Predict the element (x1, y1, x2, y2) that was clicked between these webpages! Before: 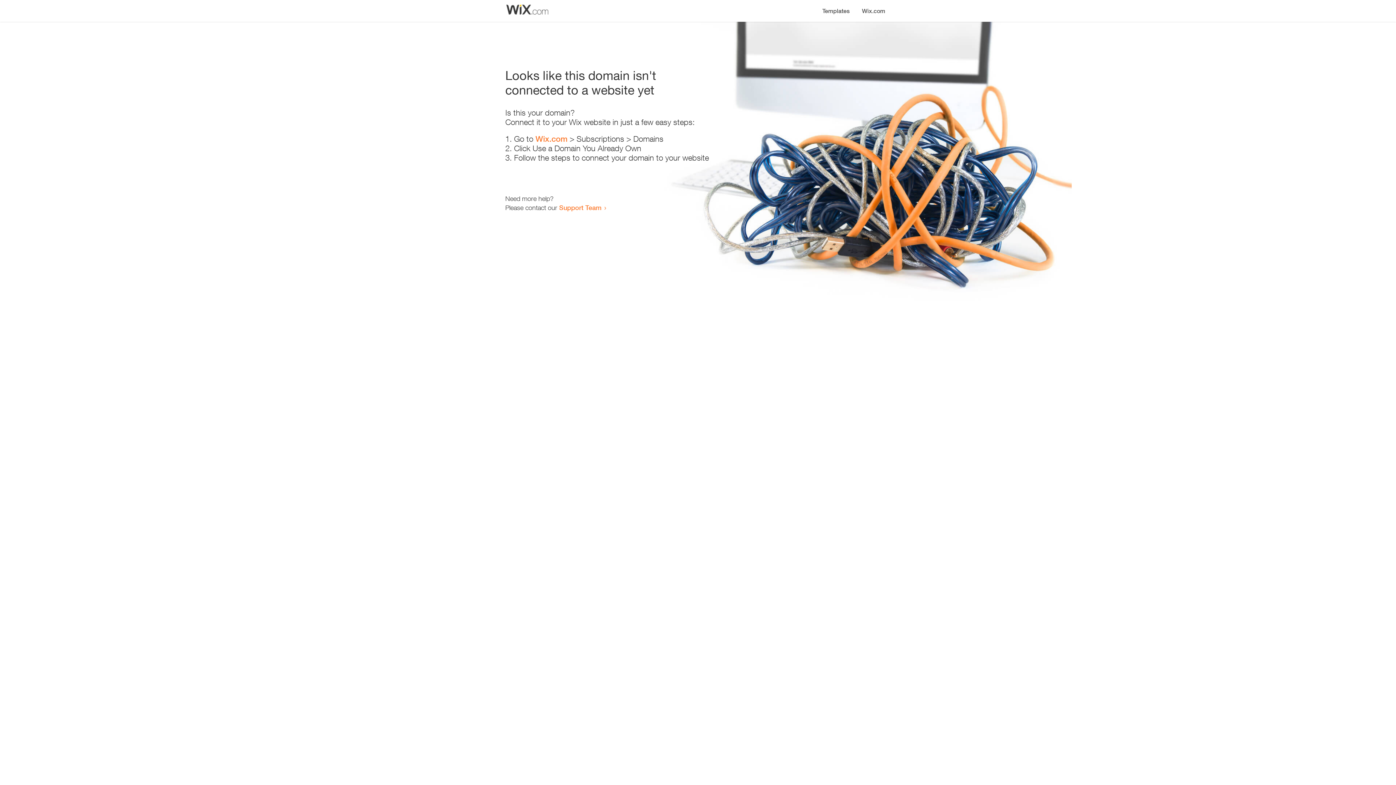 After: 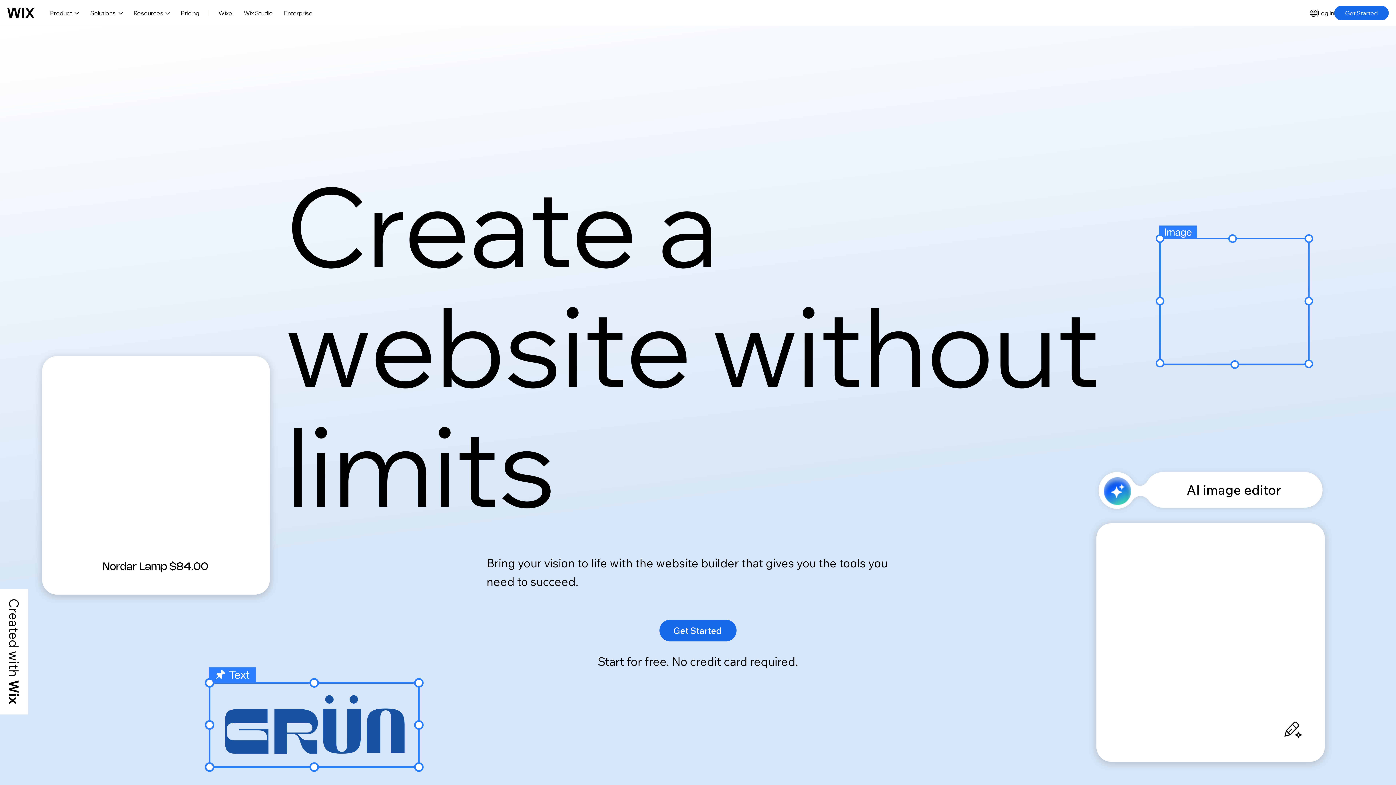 Action: bbox: (535, 134, 567, 143) label: Wix.com